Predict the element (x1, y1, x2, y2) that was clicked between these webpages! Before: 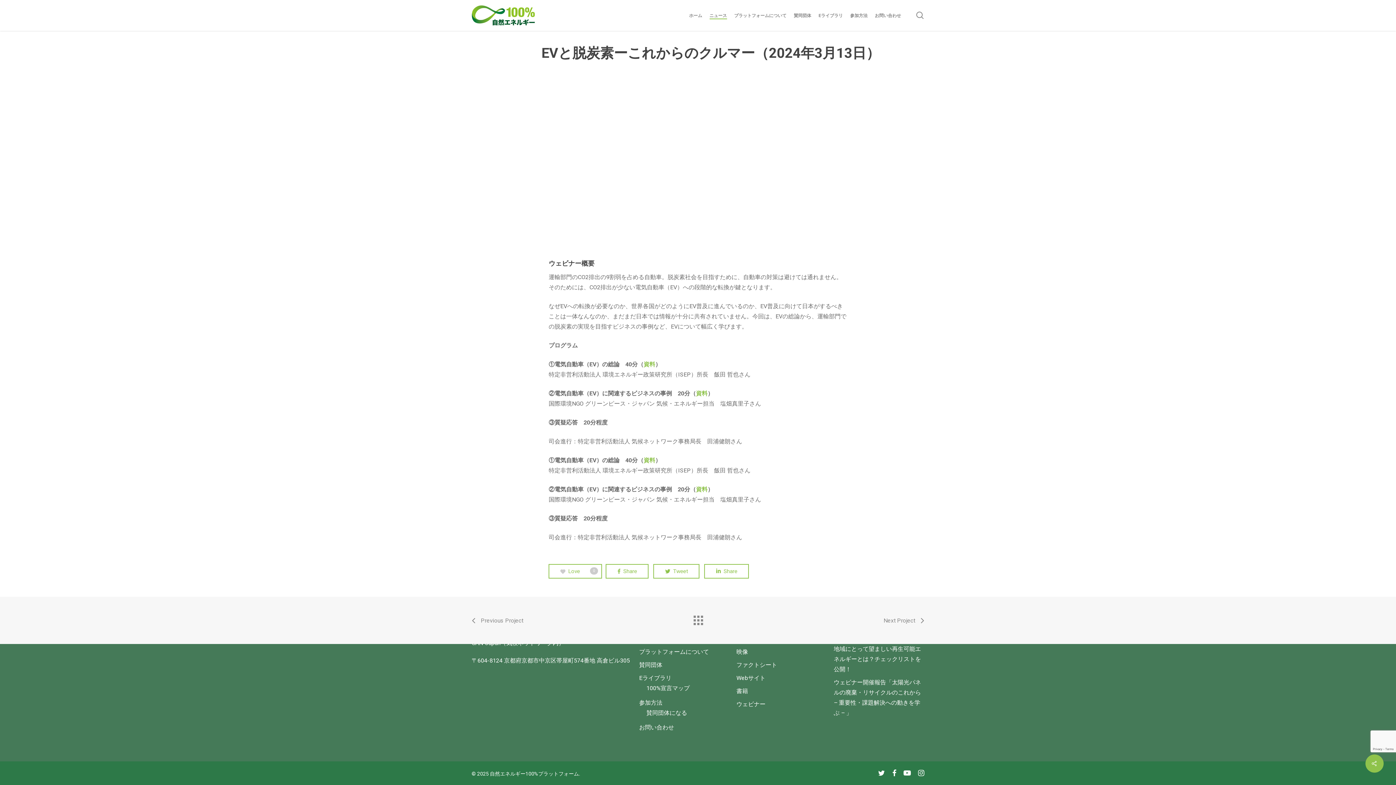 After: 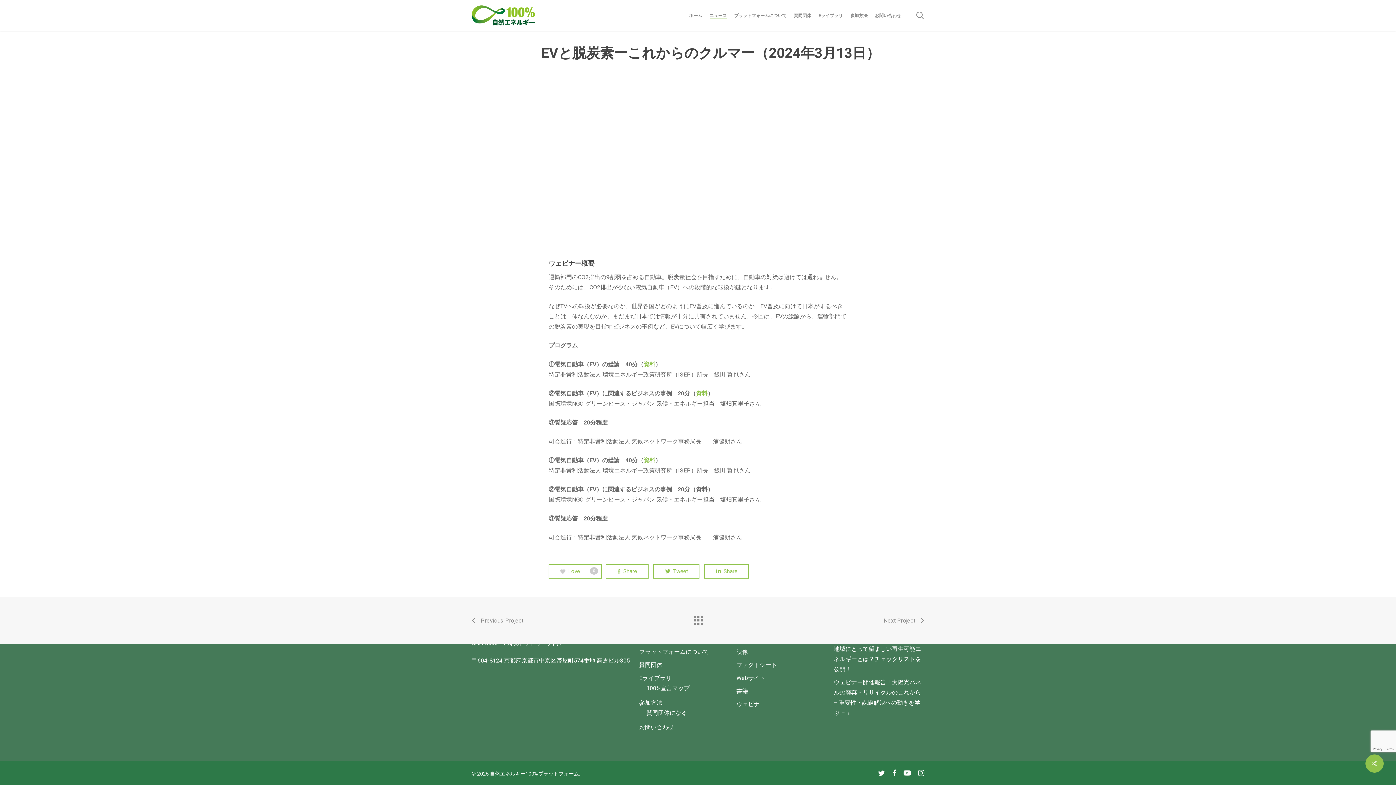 Action: bbox: (696, 486, 707, 493) label: 資料